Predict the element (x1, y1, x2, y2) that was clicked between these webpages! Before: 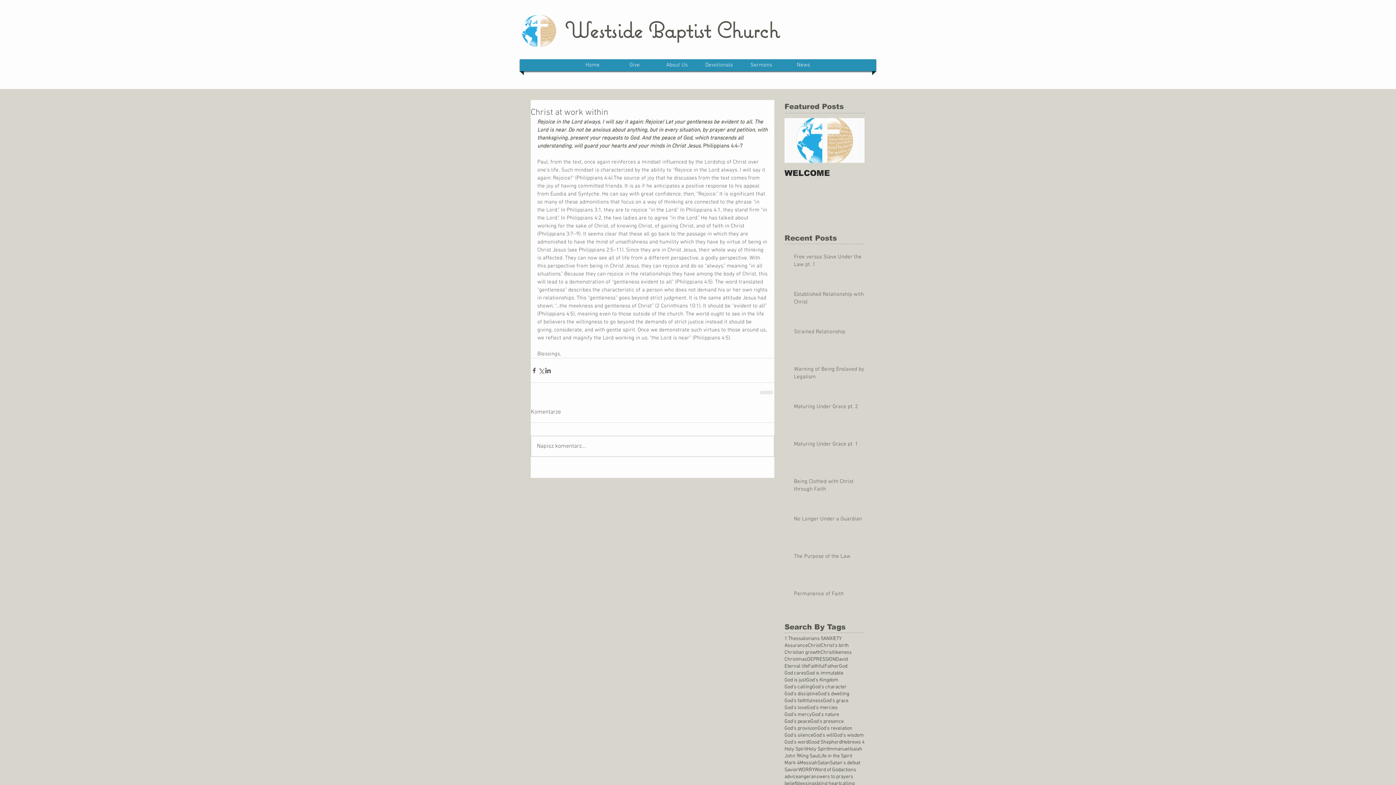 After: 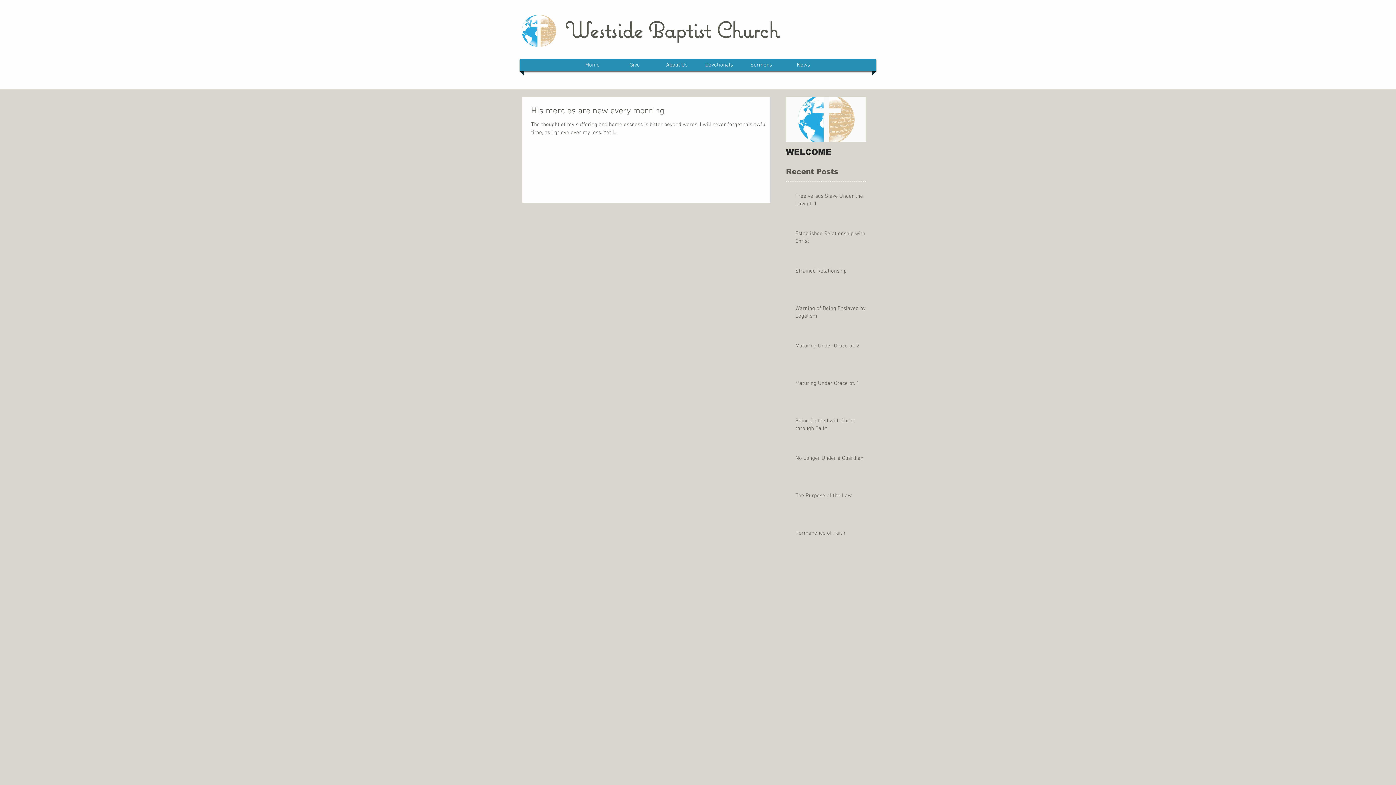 Action: label: God's mercies bbox: (806, 704, 837, 711)